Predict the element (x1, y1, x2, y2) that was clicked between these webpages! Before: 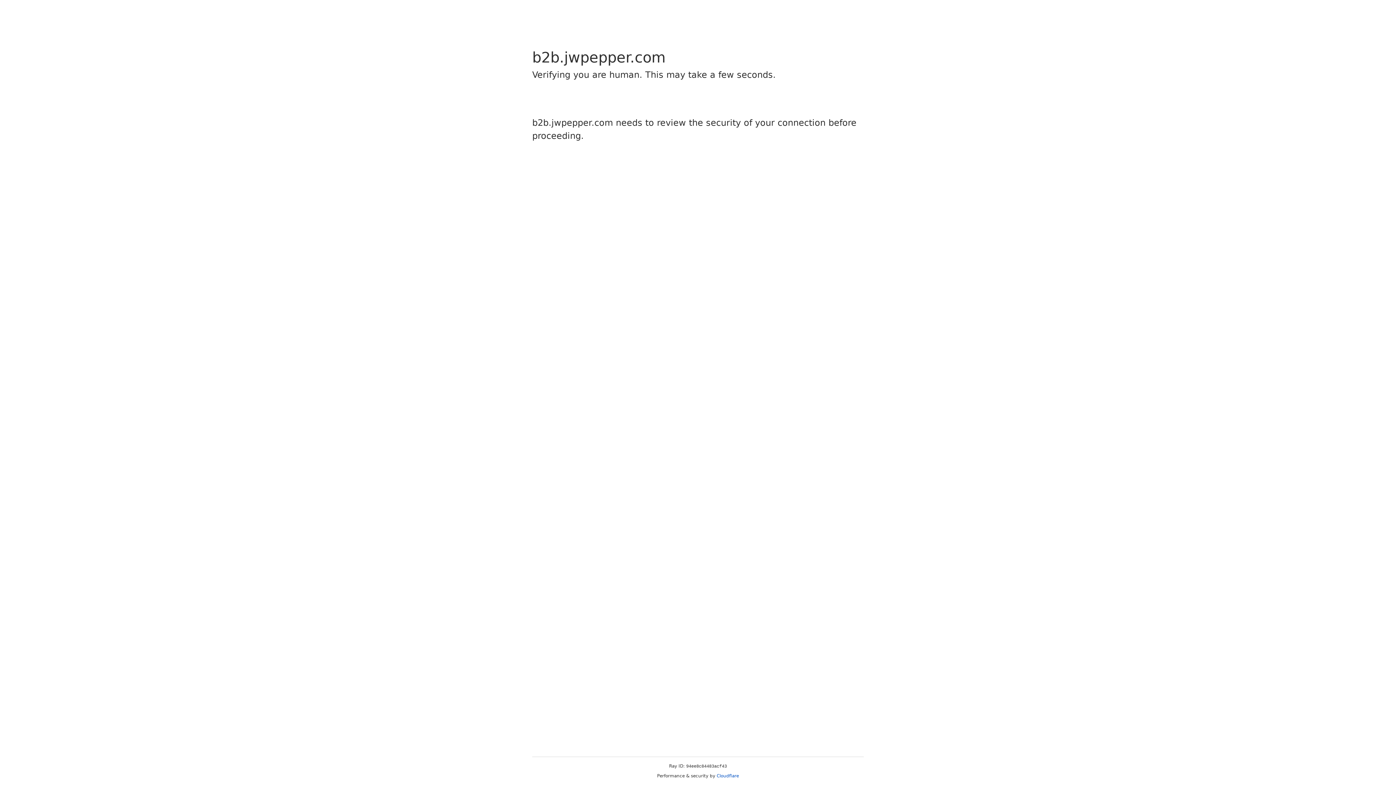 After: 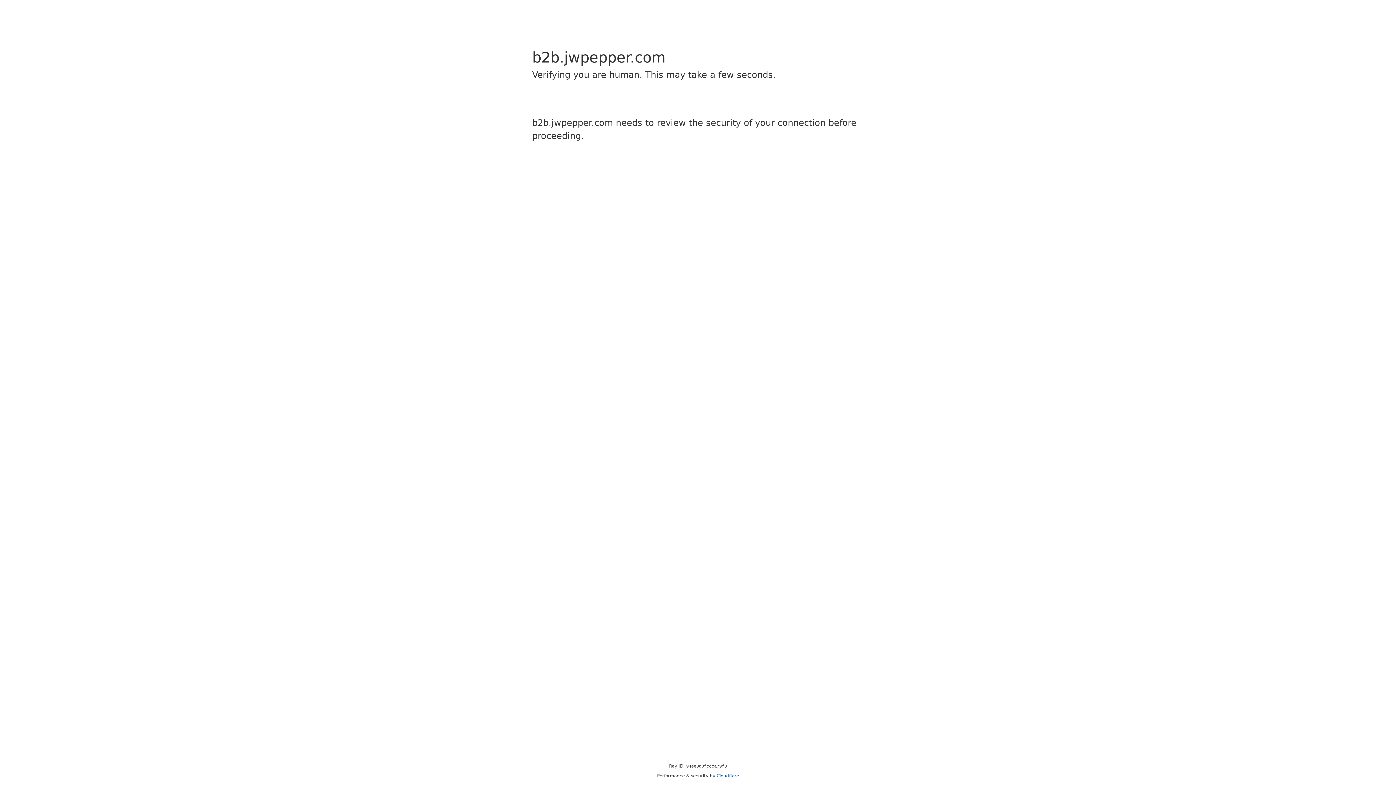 Action: label: Cloudflare bbox: (716, 773, 739, 778)